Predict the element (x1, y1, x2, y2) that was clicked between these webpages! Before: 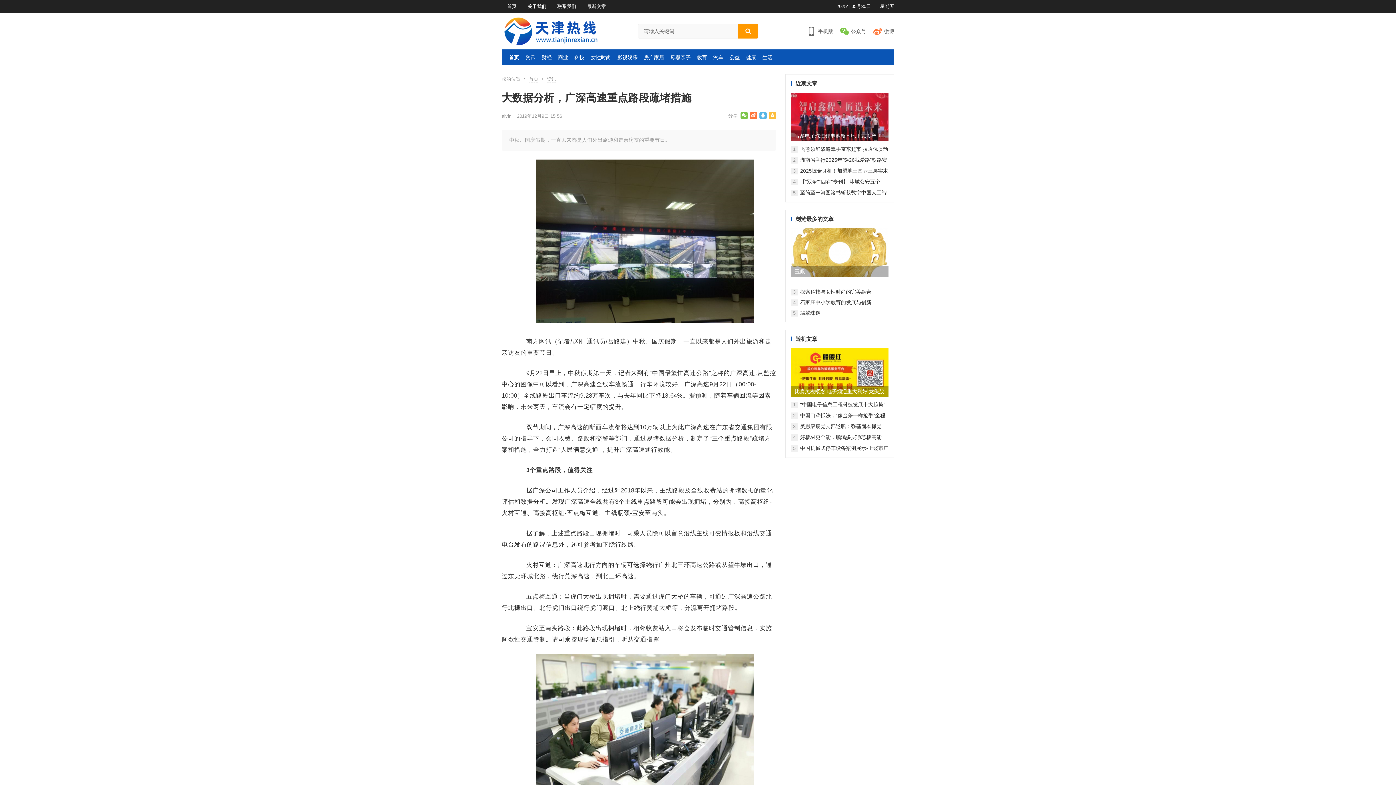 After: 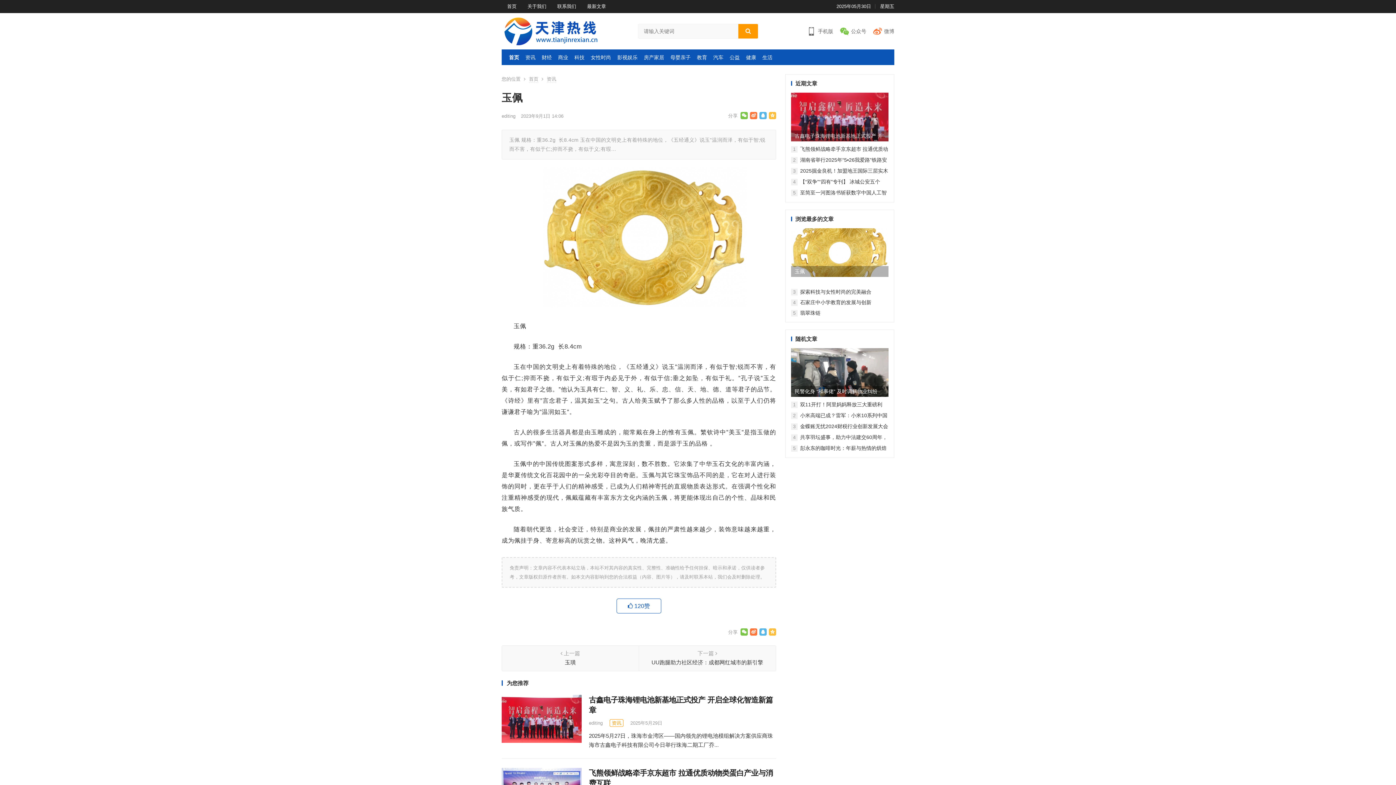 Action: bbox: (791, 228, 888, 277)